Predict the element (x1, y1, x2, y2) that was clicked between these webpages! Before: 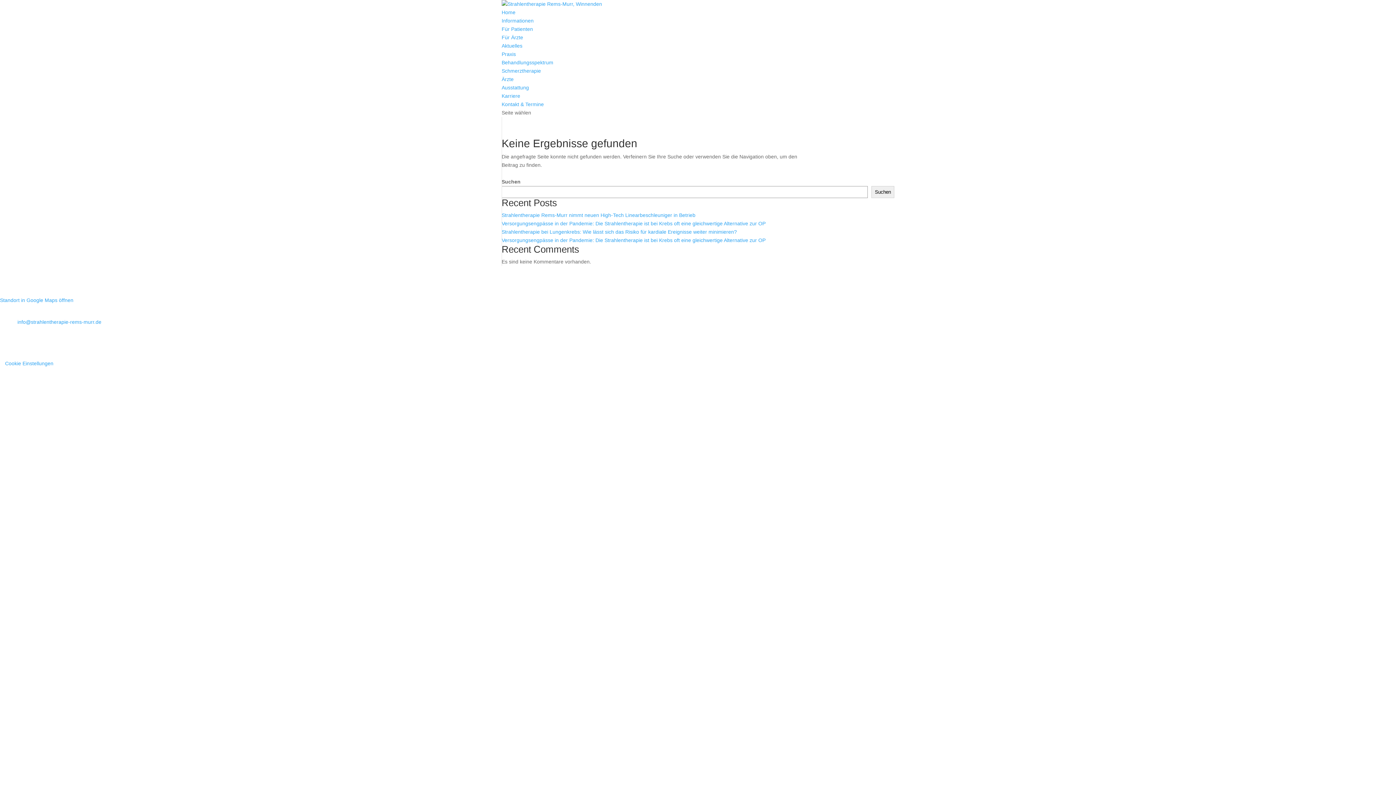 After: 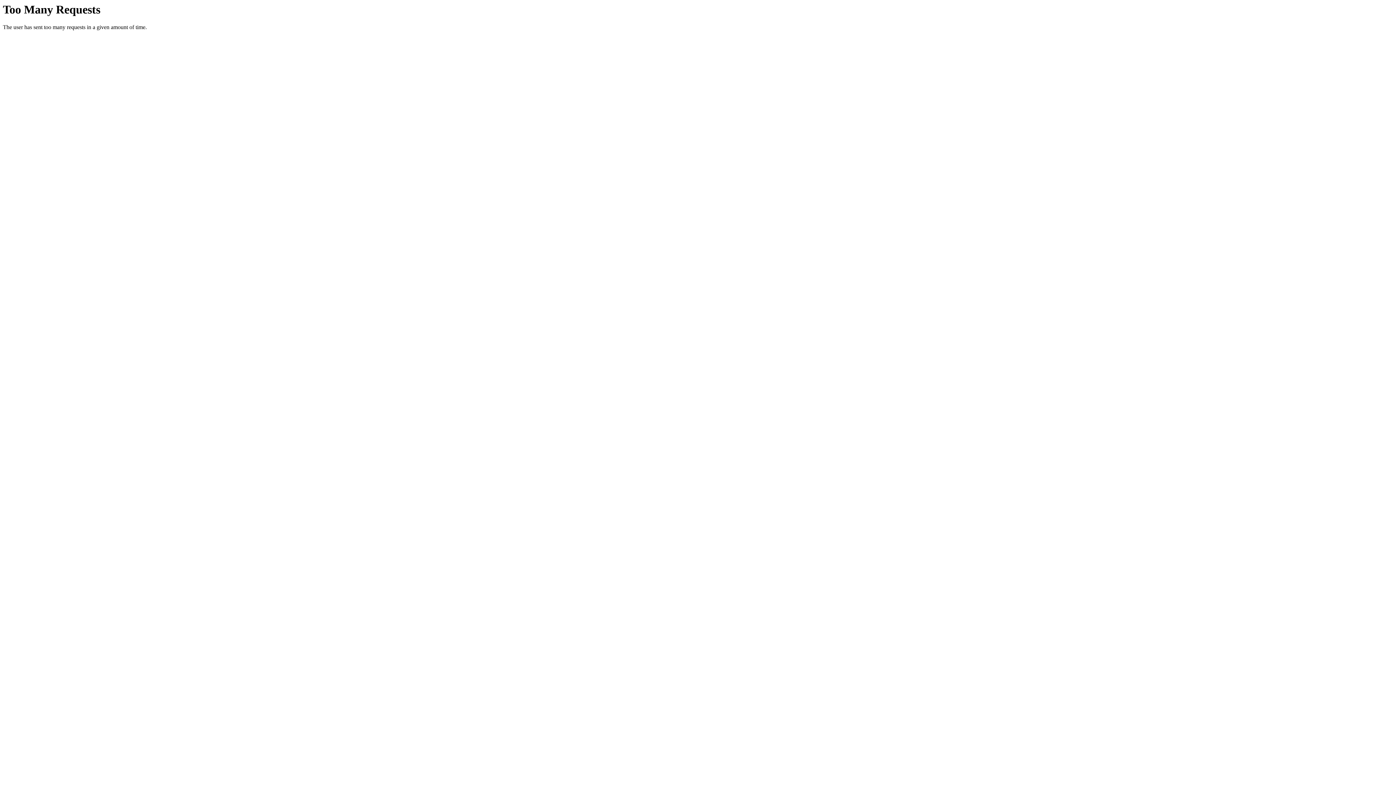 Action: label: Karriere bbox: (501, 93, 520, 98)